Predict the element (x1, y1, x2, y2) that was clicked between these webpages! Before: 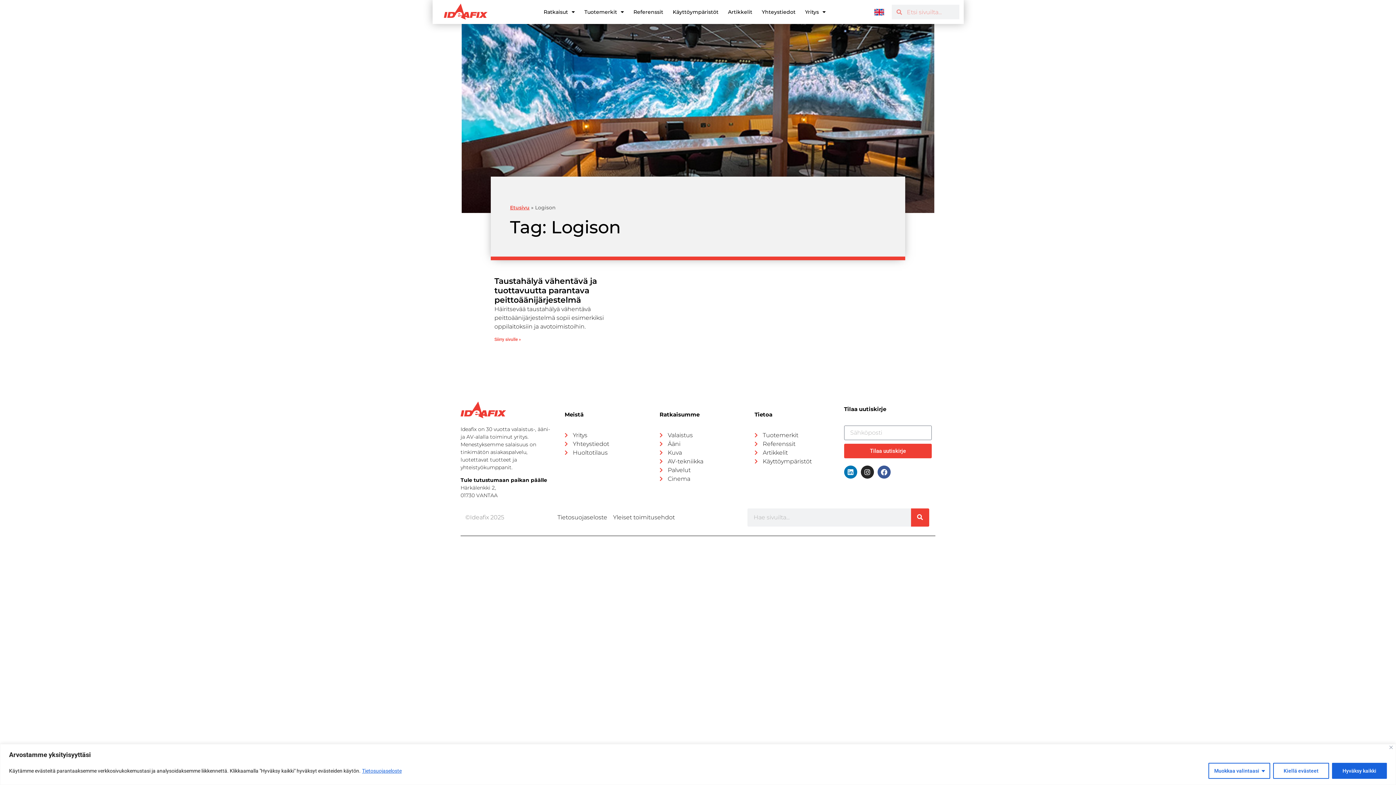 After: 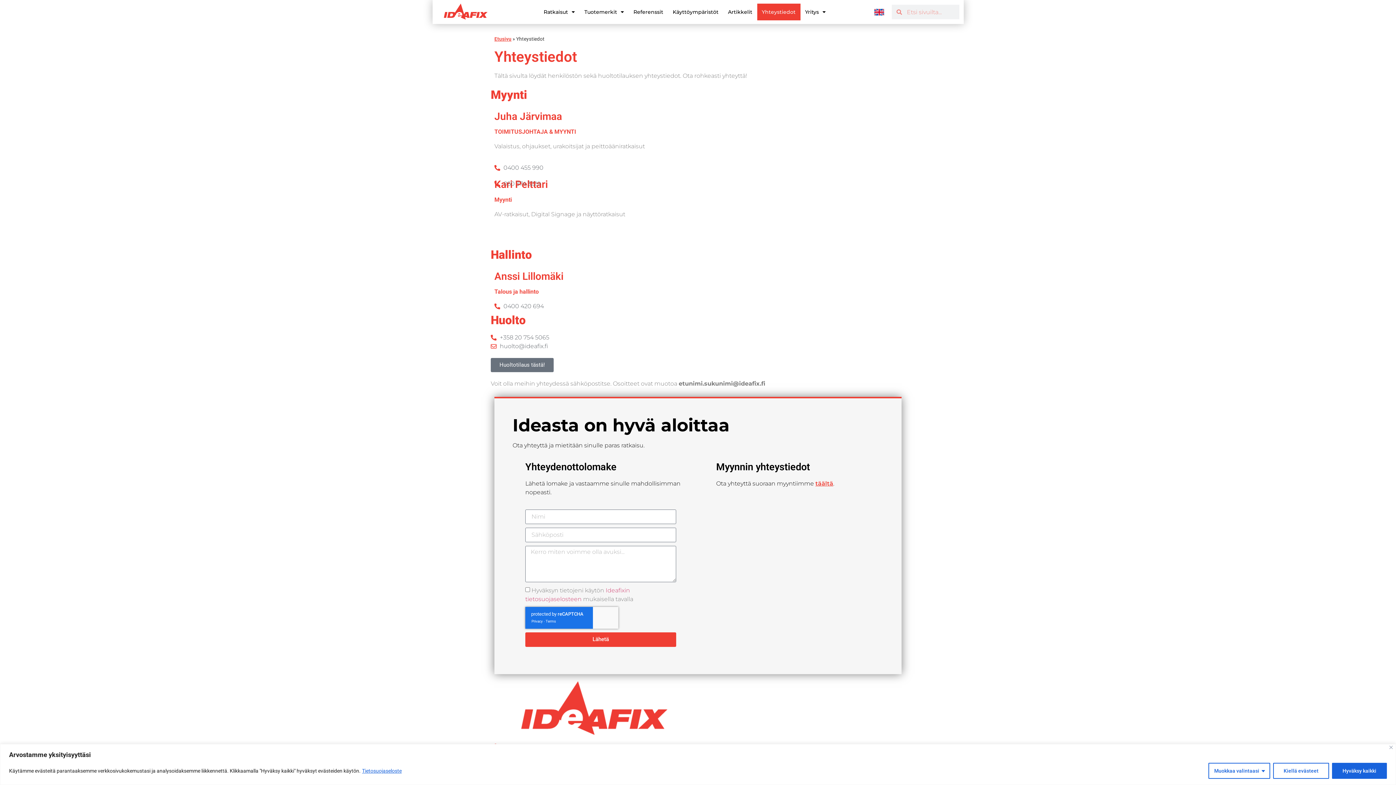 Action: label: Yhteystiedot bbox: (757, 3, 800, 20)